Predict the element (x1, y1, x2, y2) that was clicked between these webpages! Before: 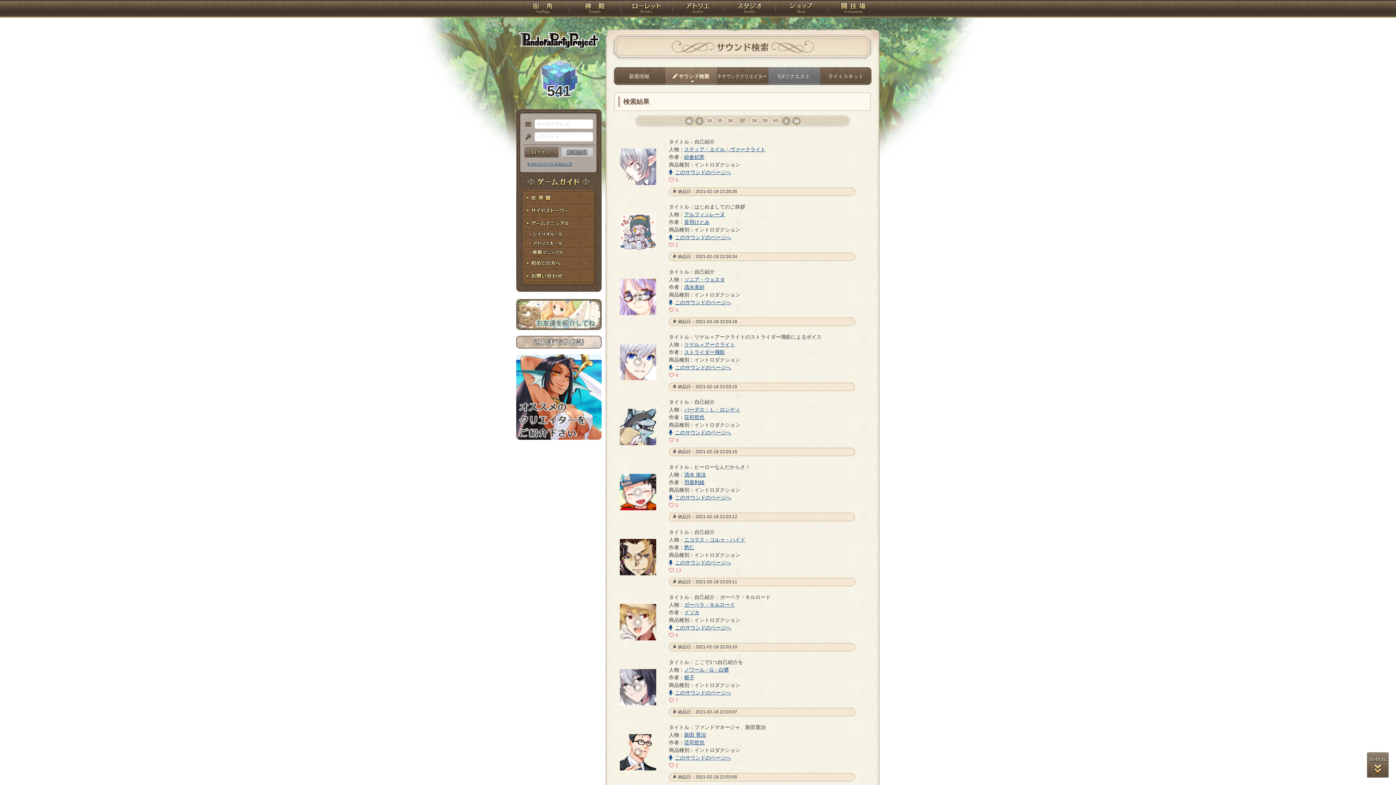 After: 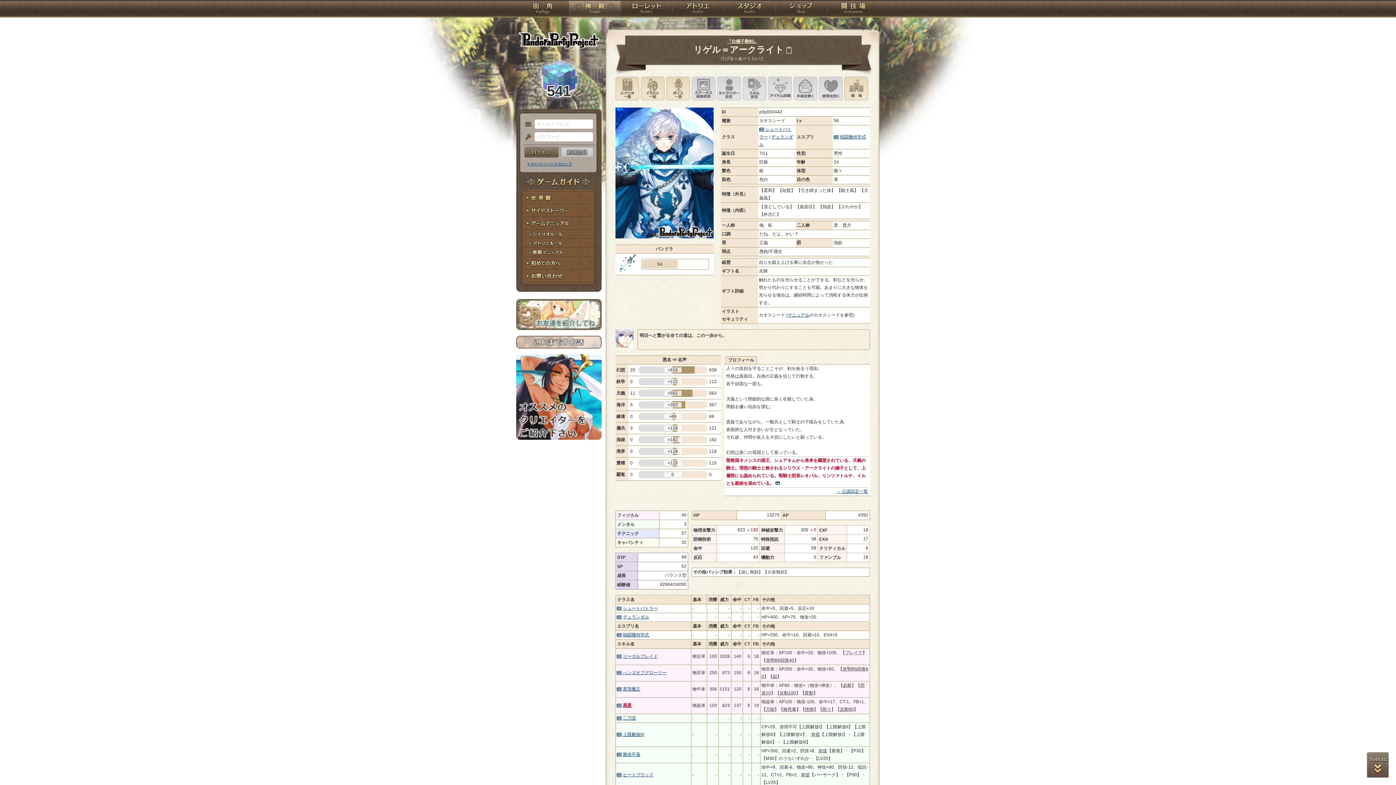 Action: label: リゲル＝アークライト bbox: (684, 341, 735, 347)